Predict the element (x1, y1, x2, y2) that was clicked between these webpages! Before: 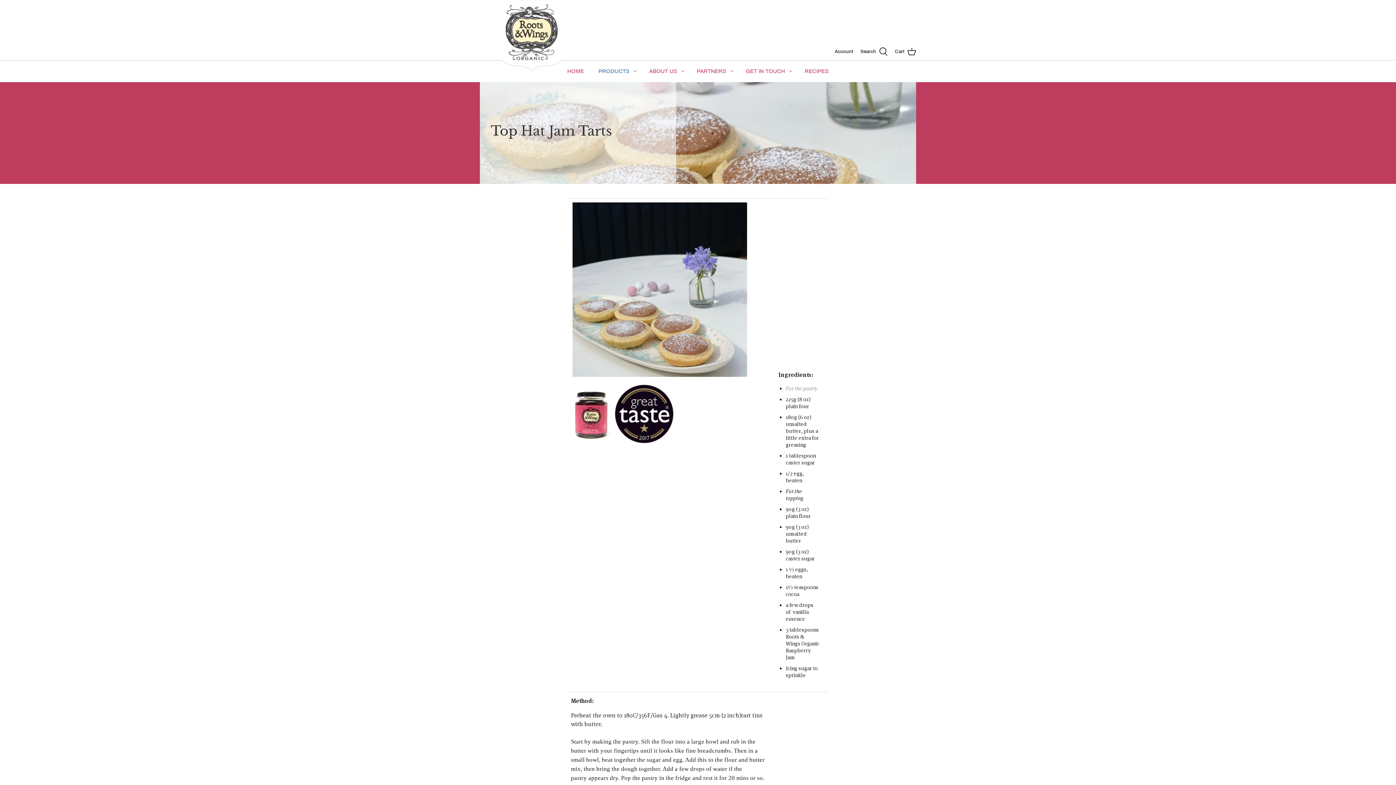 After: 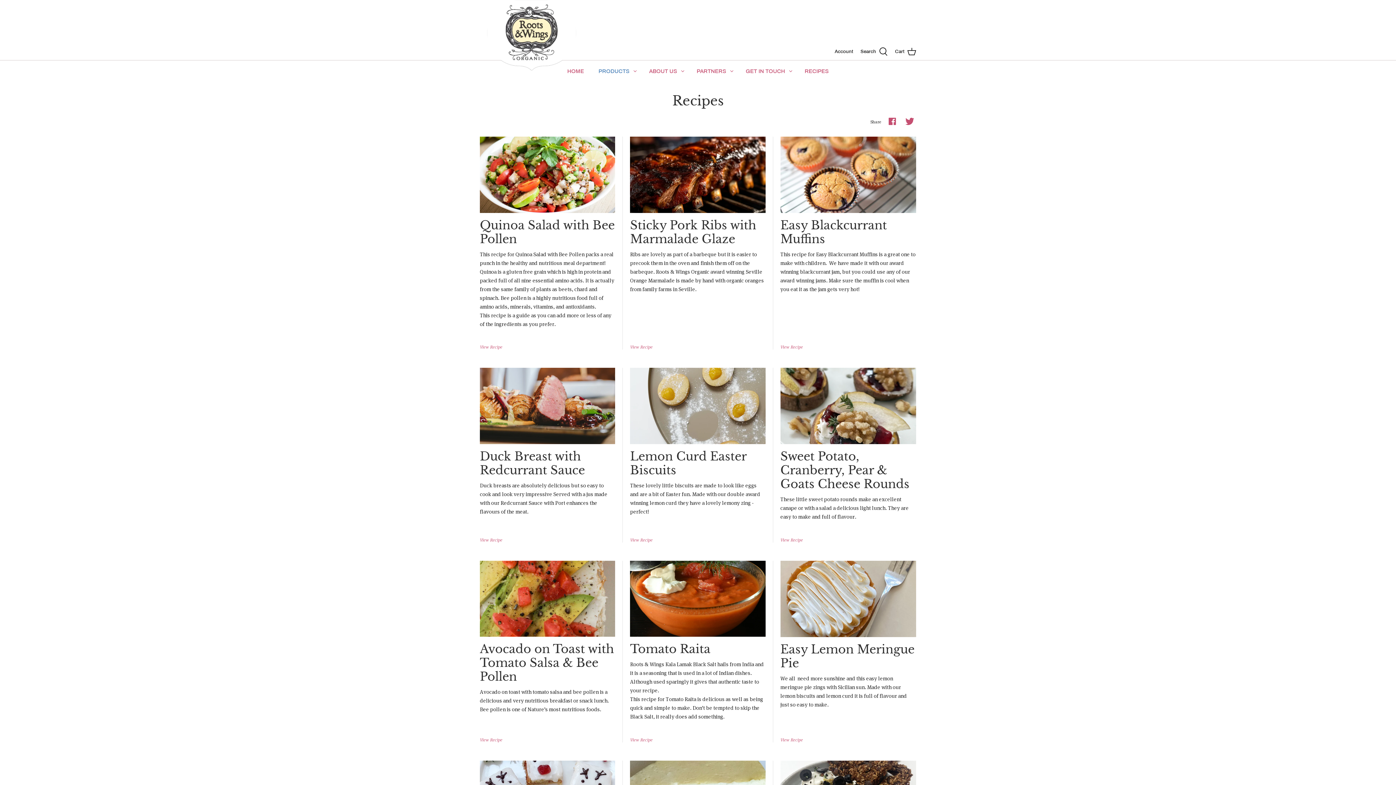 Action: bbox: (798, 60, 835, 81) label: RECIPES